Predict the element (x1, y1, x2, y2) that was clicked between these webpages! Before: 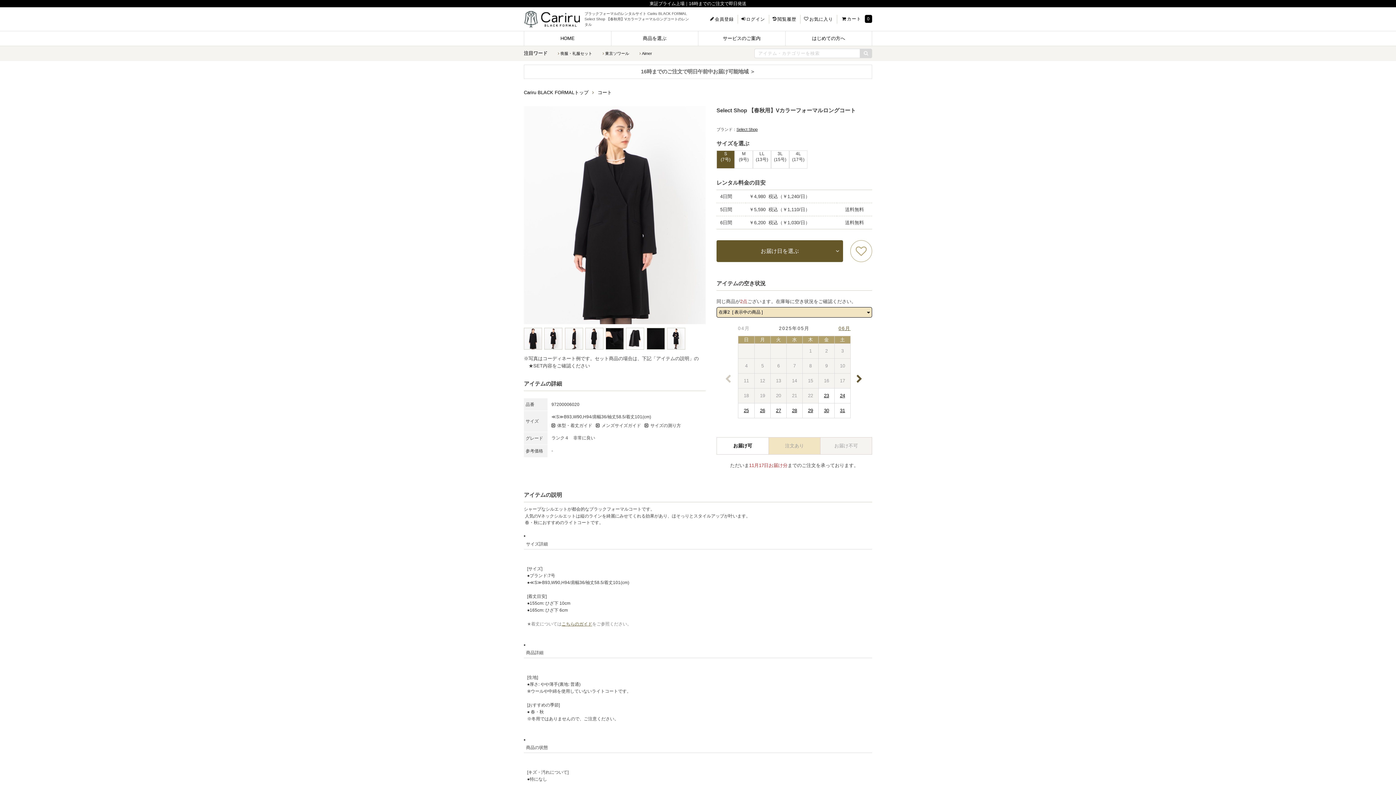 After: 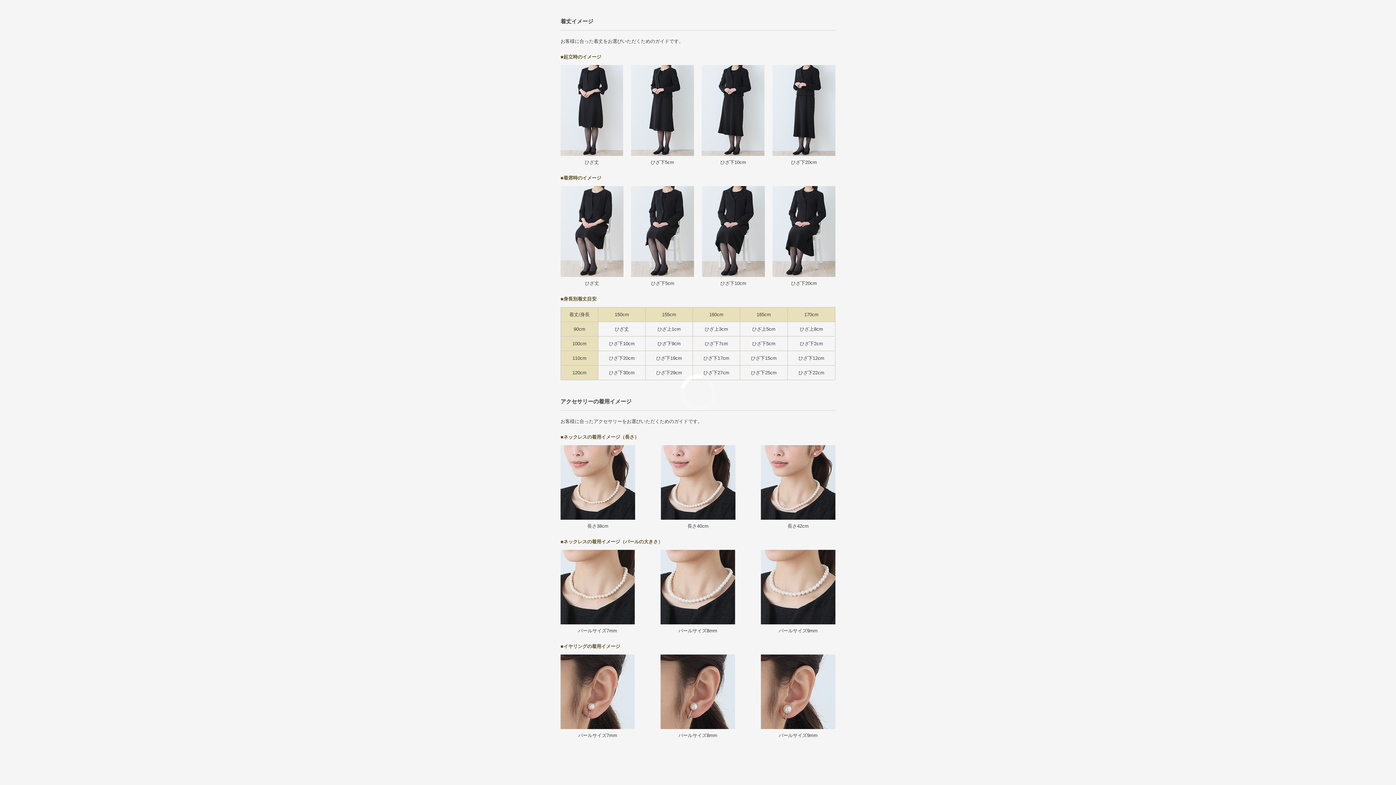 Action: label: こちらのガイド bbox: (561, 598, 592, 603)